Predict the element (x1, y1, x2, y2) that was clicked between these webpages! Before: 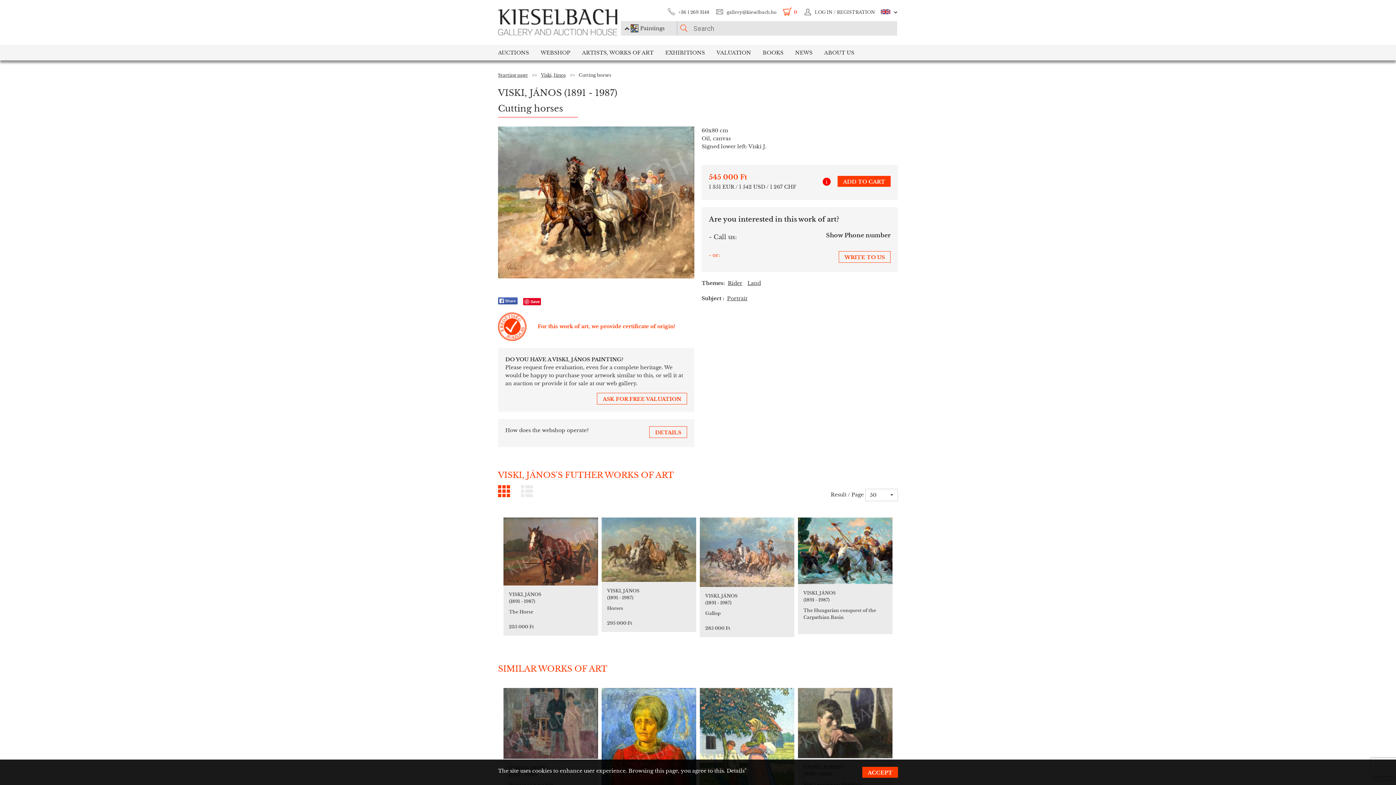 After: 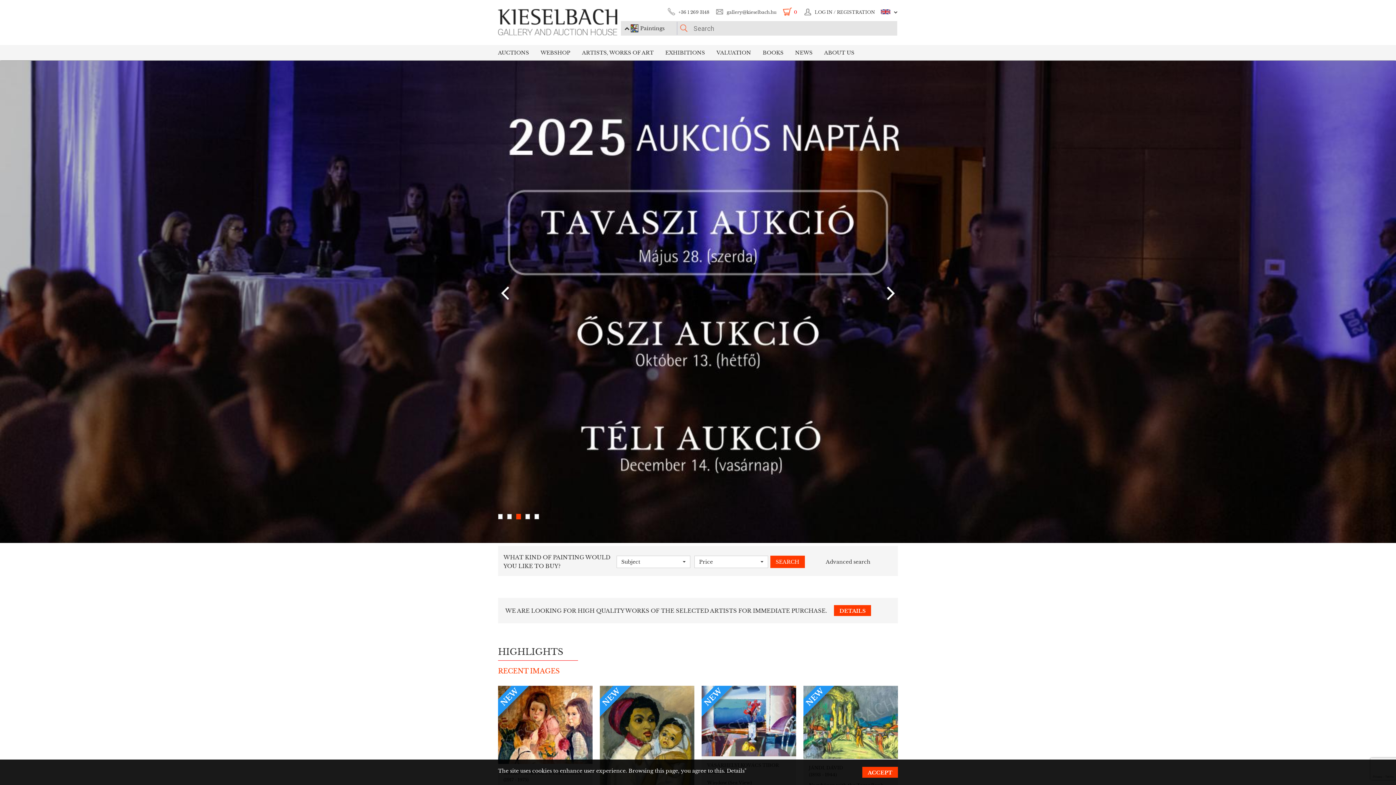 Action: bbox: (649, 426, 687, 438) label: DETAILS